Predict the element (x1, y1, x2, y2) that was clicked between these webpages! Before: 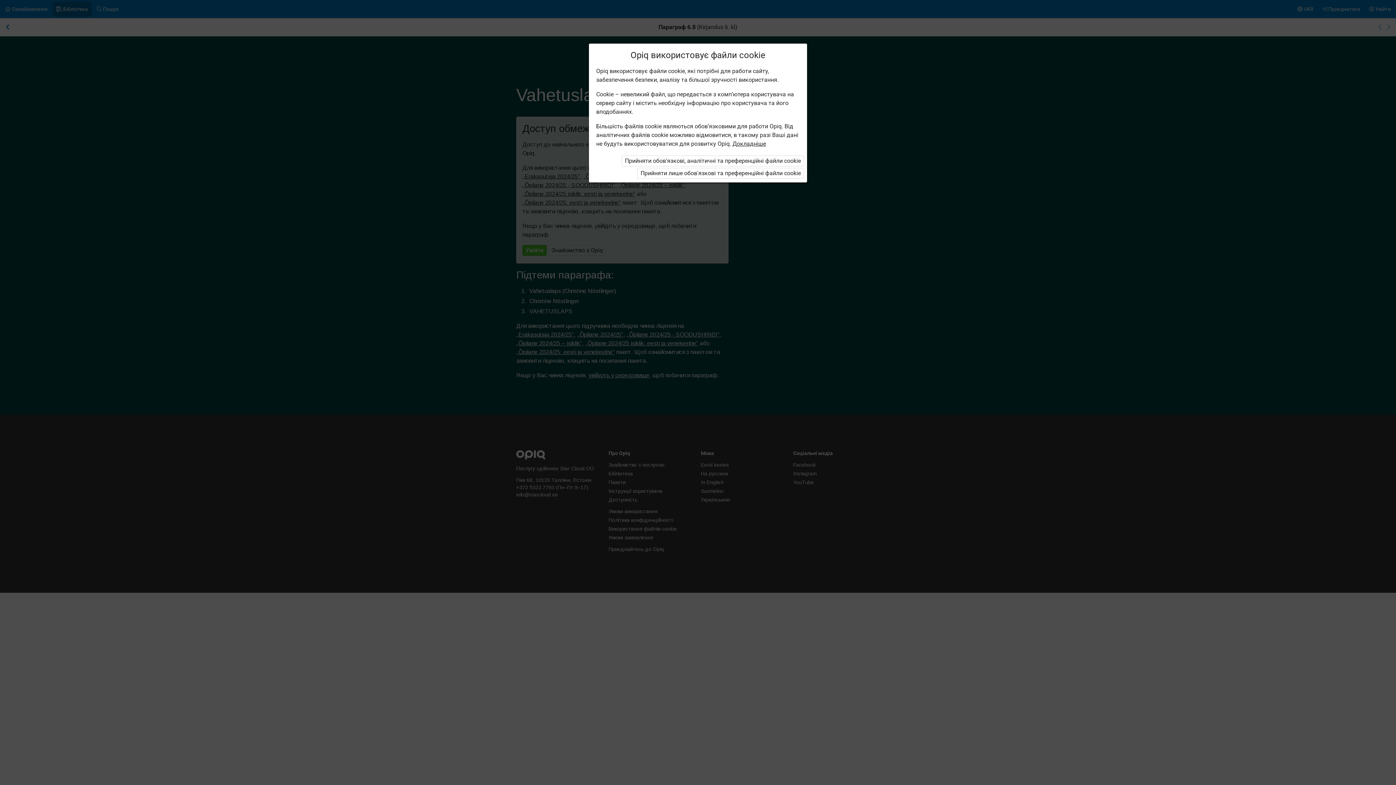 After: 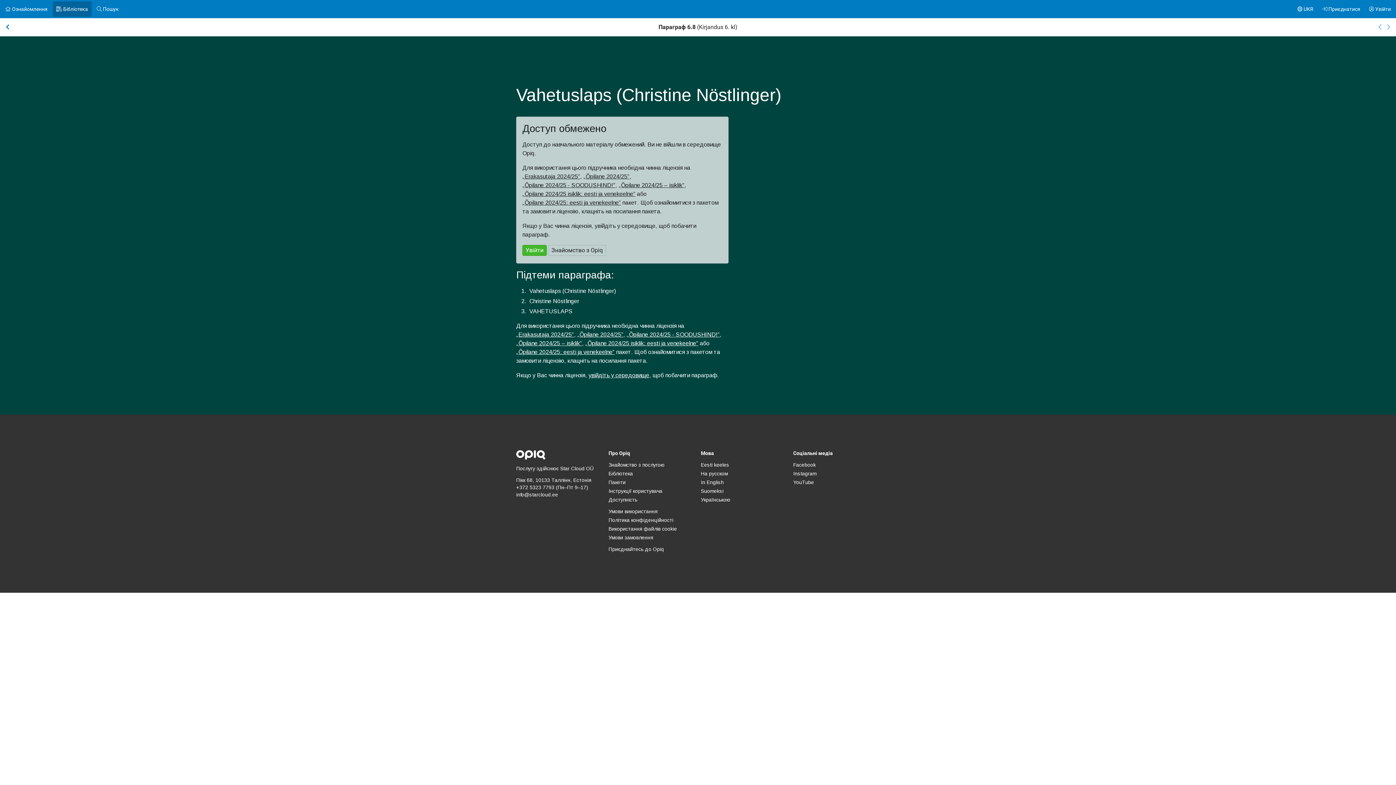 Action: bbox: (621, 155, 804, 166) label: Прийняти обов'язкові, аналітичні та преференційні файли cookie